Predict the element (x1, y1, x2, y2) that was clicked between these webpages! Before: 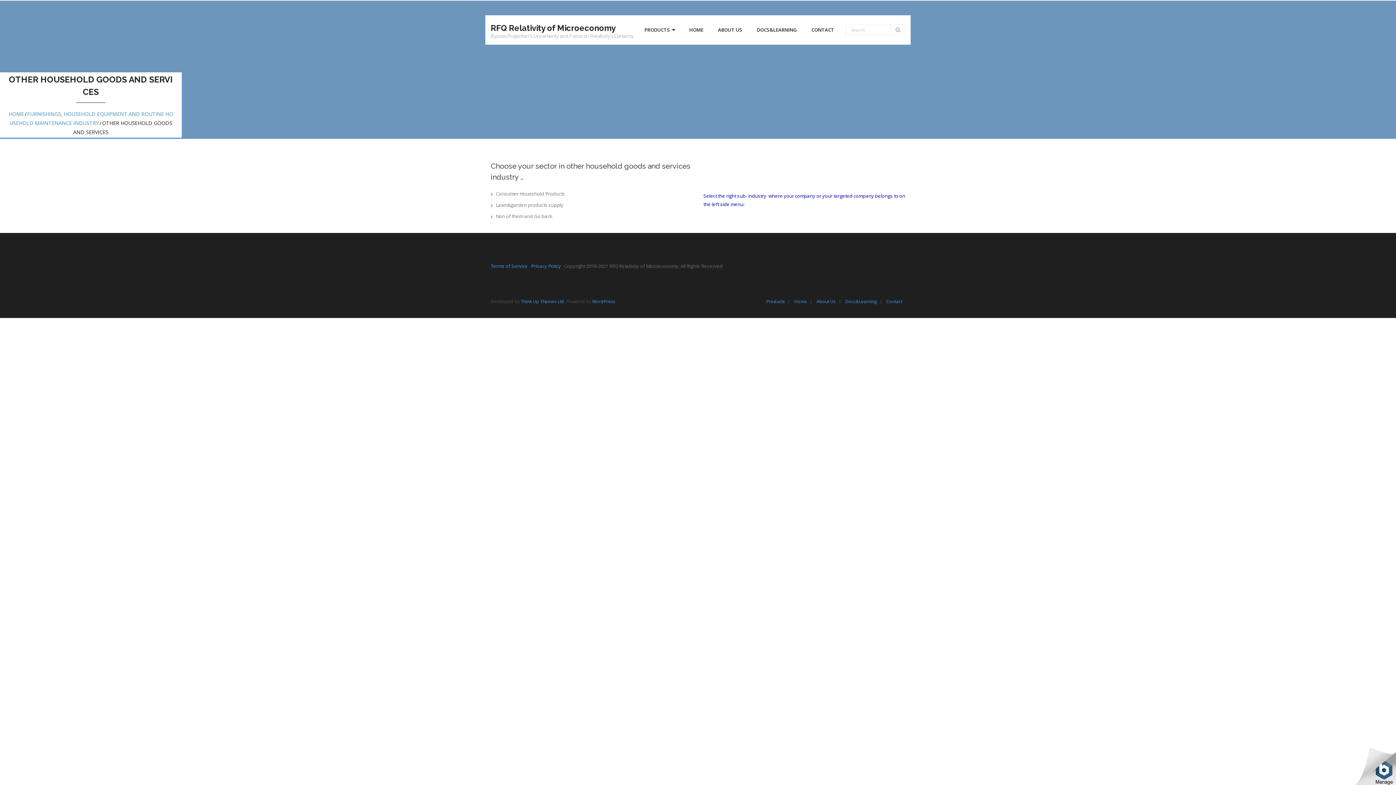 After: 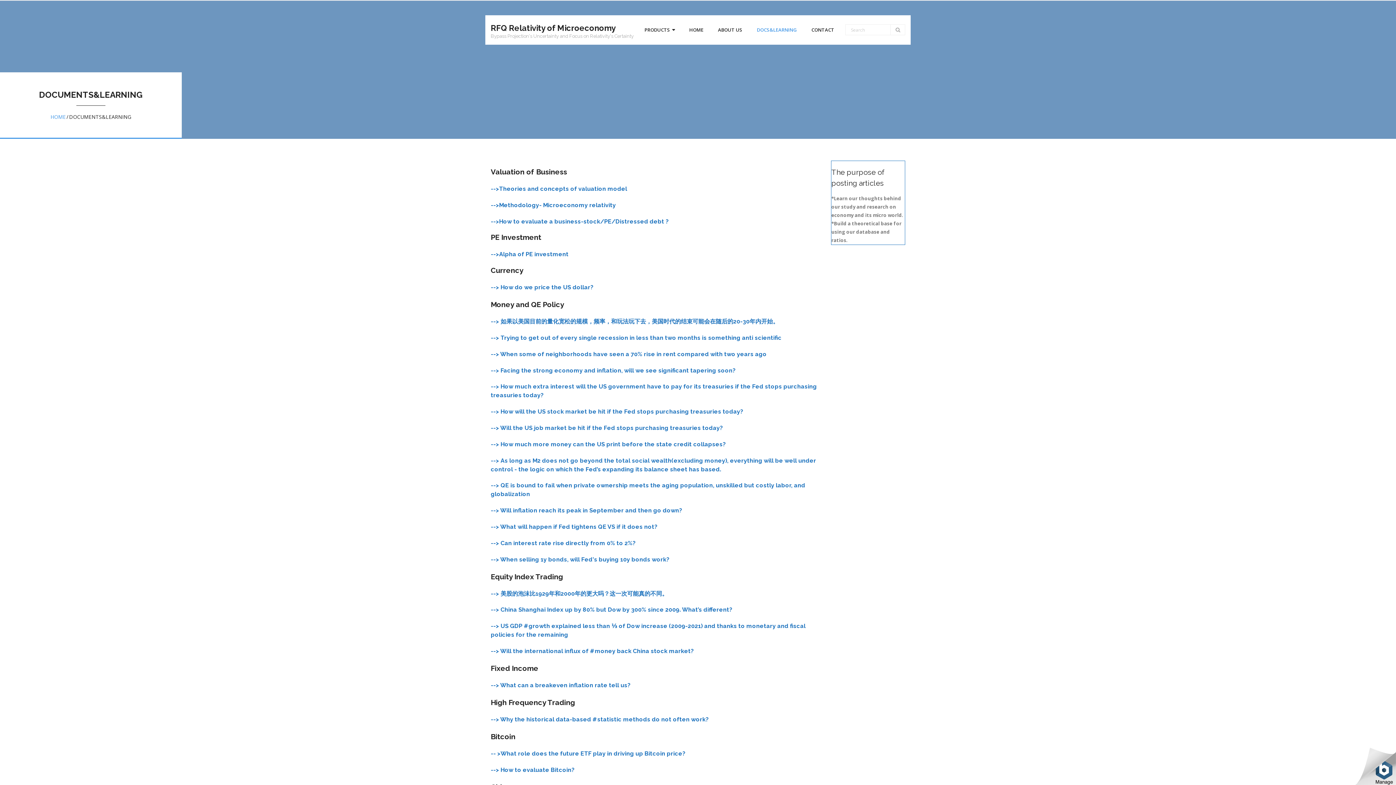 Action: label: Docs&Learning bbox: (842, 298, 880, 304)